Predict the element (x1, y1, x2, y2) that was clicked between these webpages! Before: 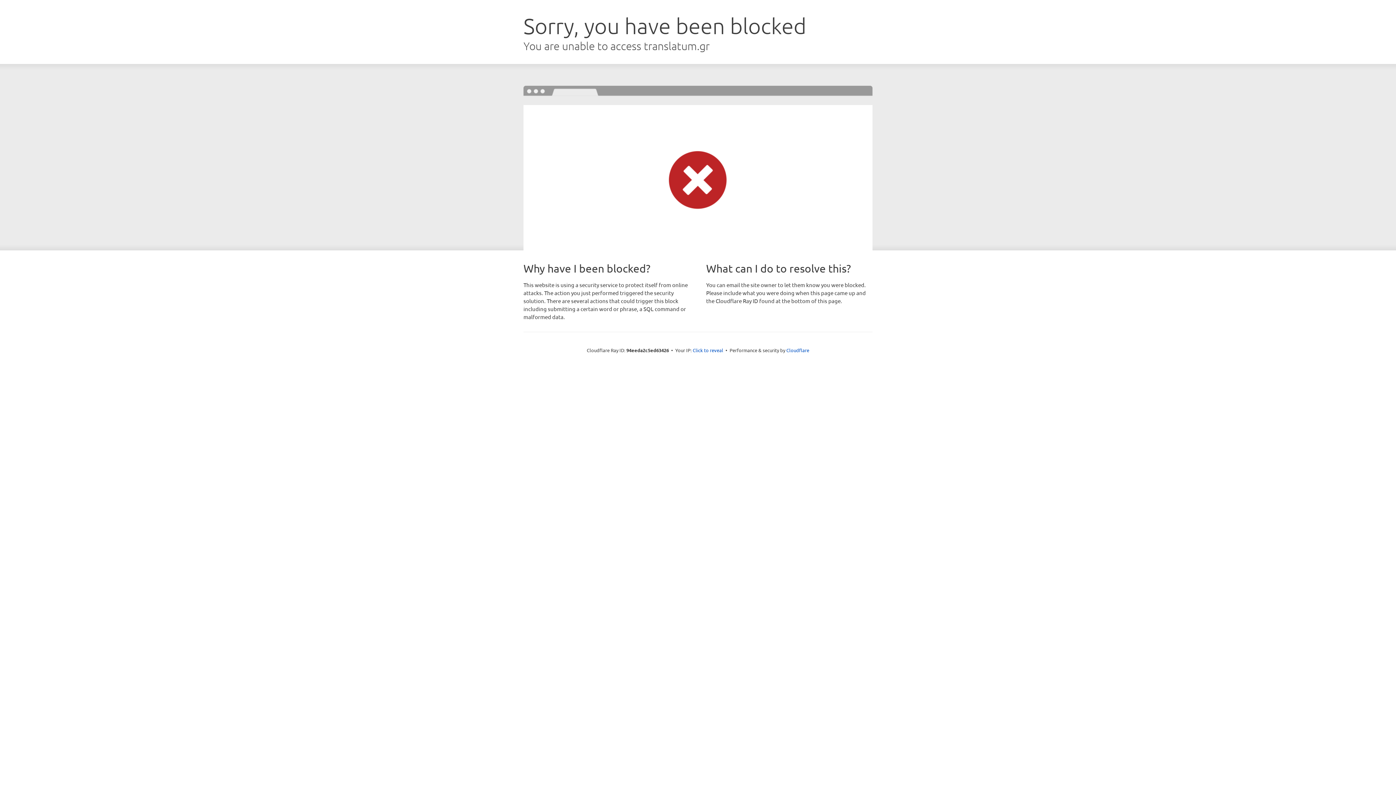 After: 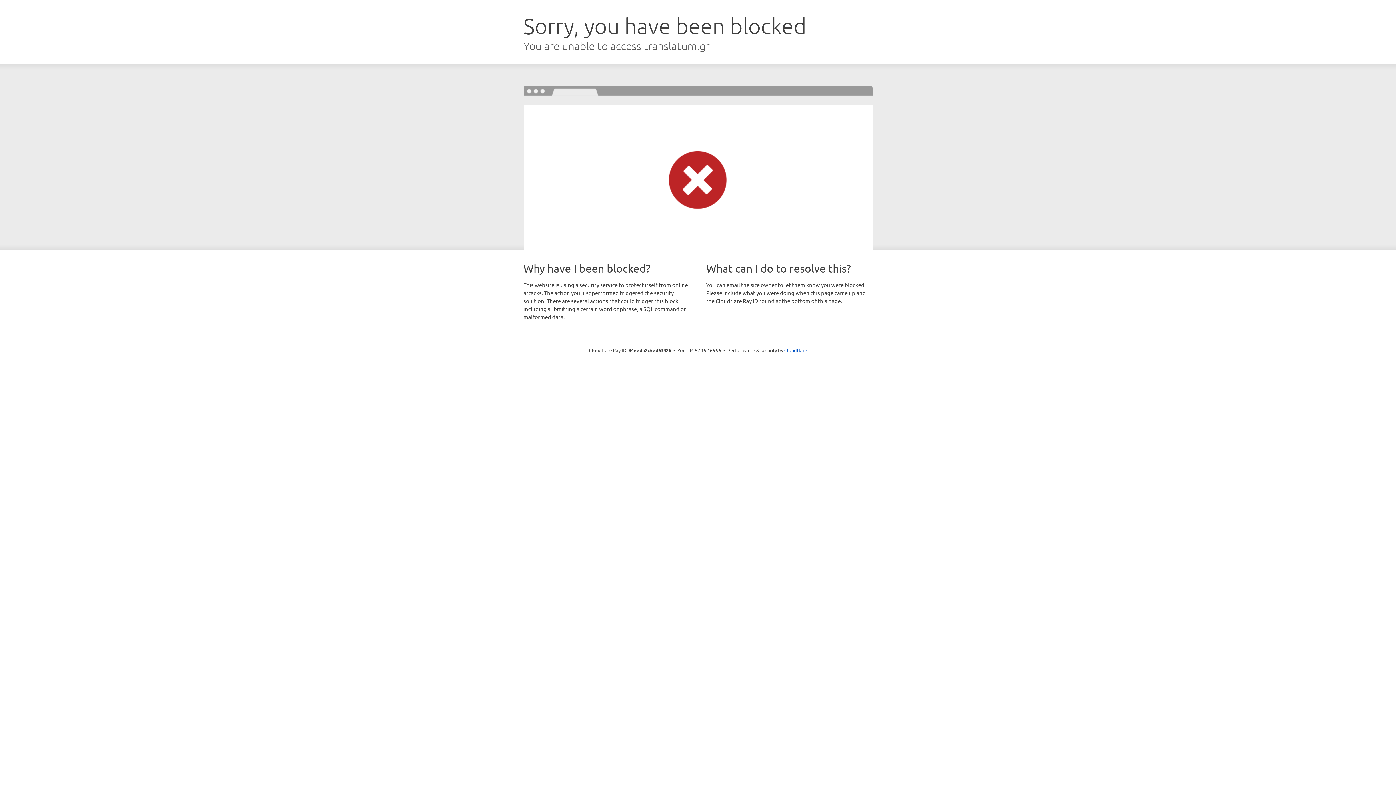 Action: bbox: (692, 346, 723, 353) label: Click to reveal